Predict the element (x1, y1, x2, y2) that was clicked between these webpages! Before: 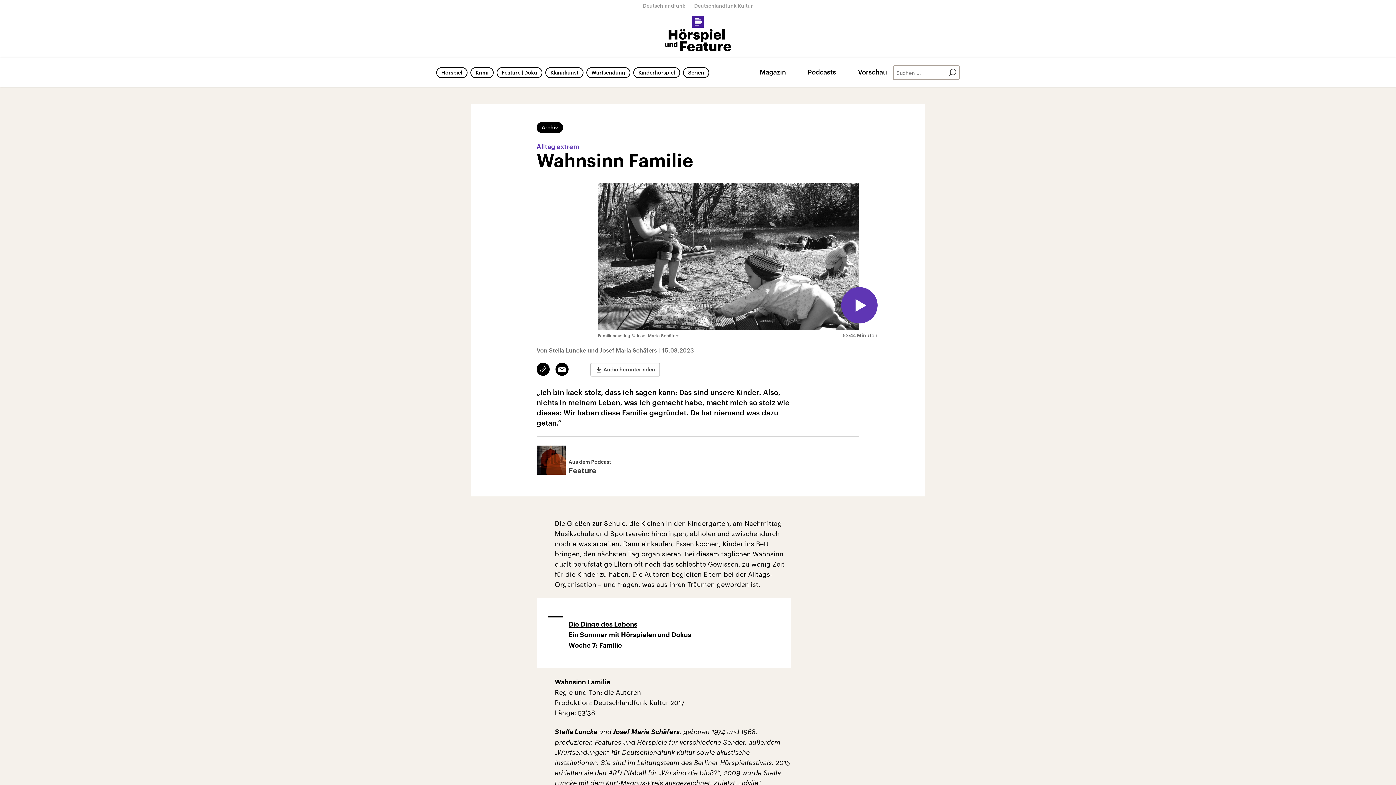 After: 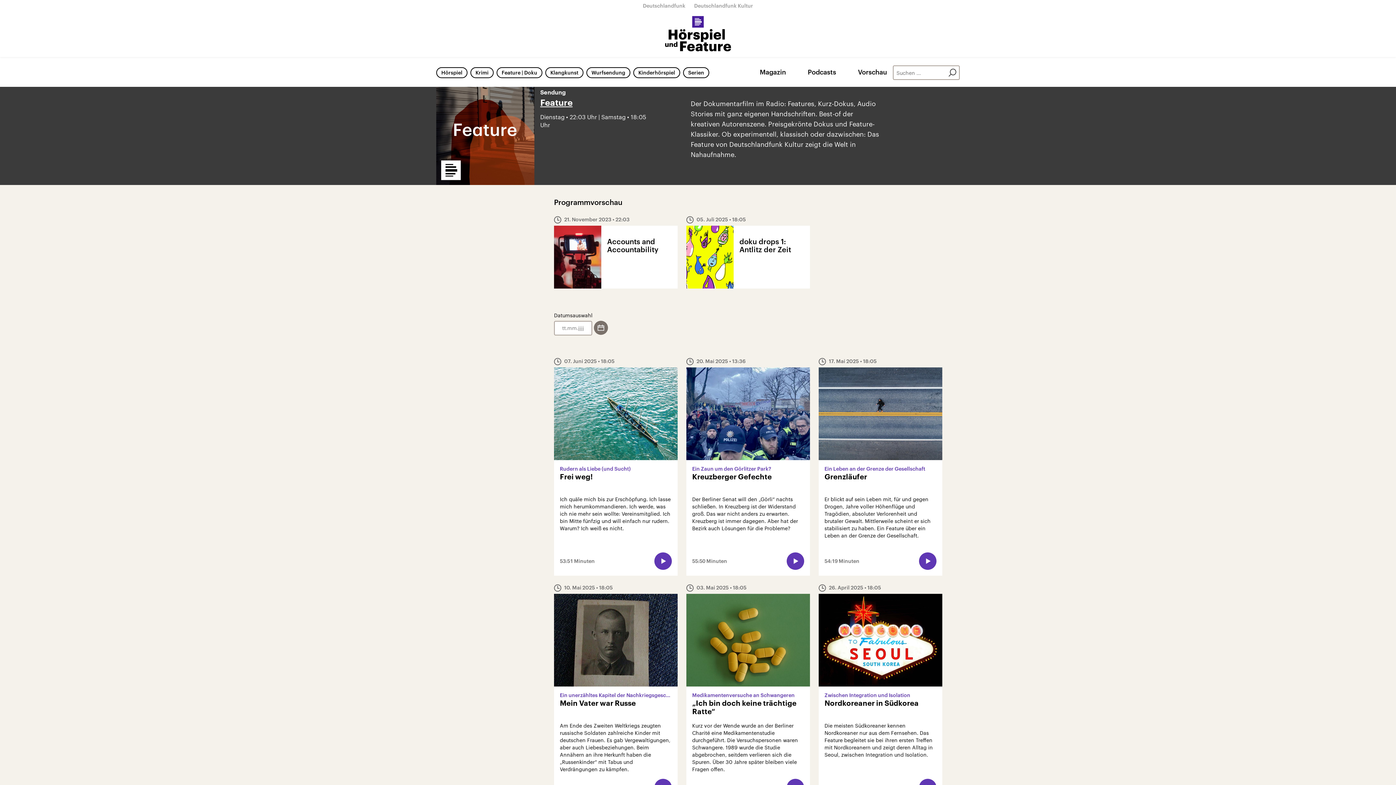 Action: bbox: (536, 445, 611, 474) label: Aus dem Podcast
Feature